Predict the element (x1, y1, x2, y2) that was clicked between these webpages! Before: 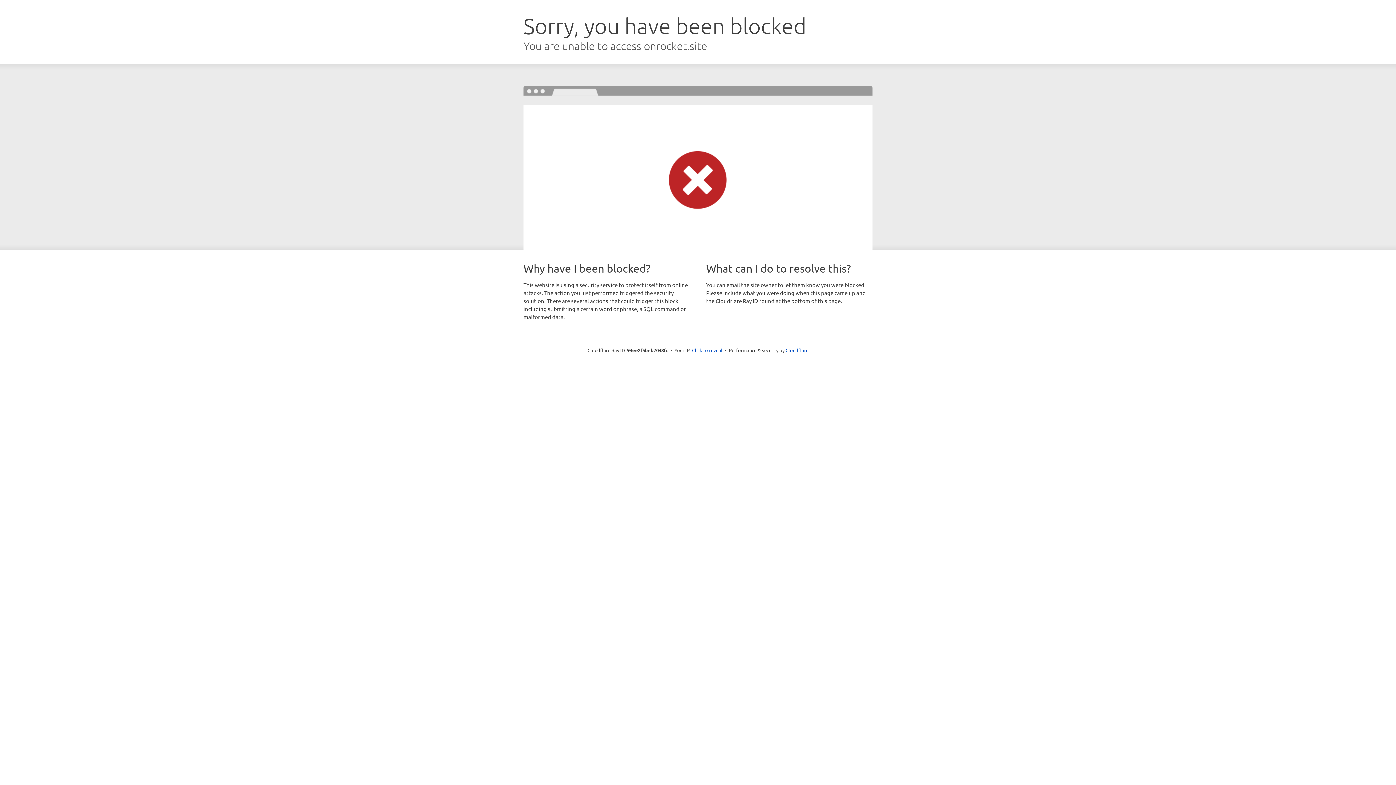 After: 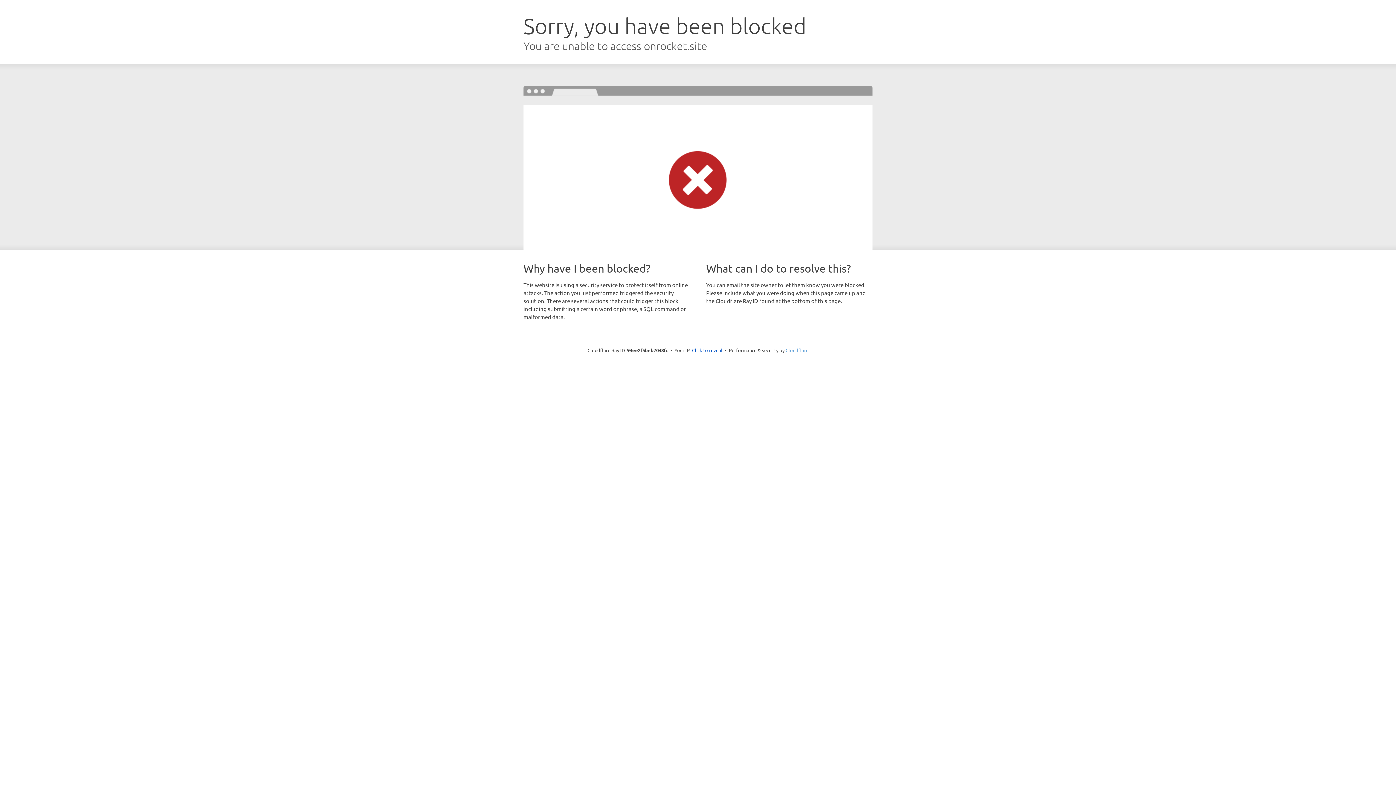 Action: label: Cloudflare bbox: (785, 347, 808, 353)